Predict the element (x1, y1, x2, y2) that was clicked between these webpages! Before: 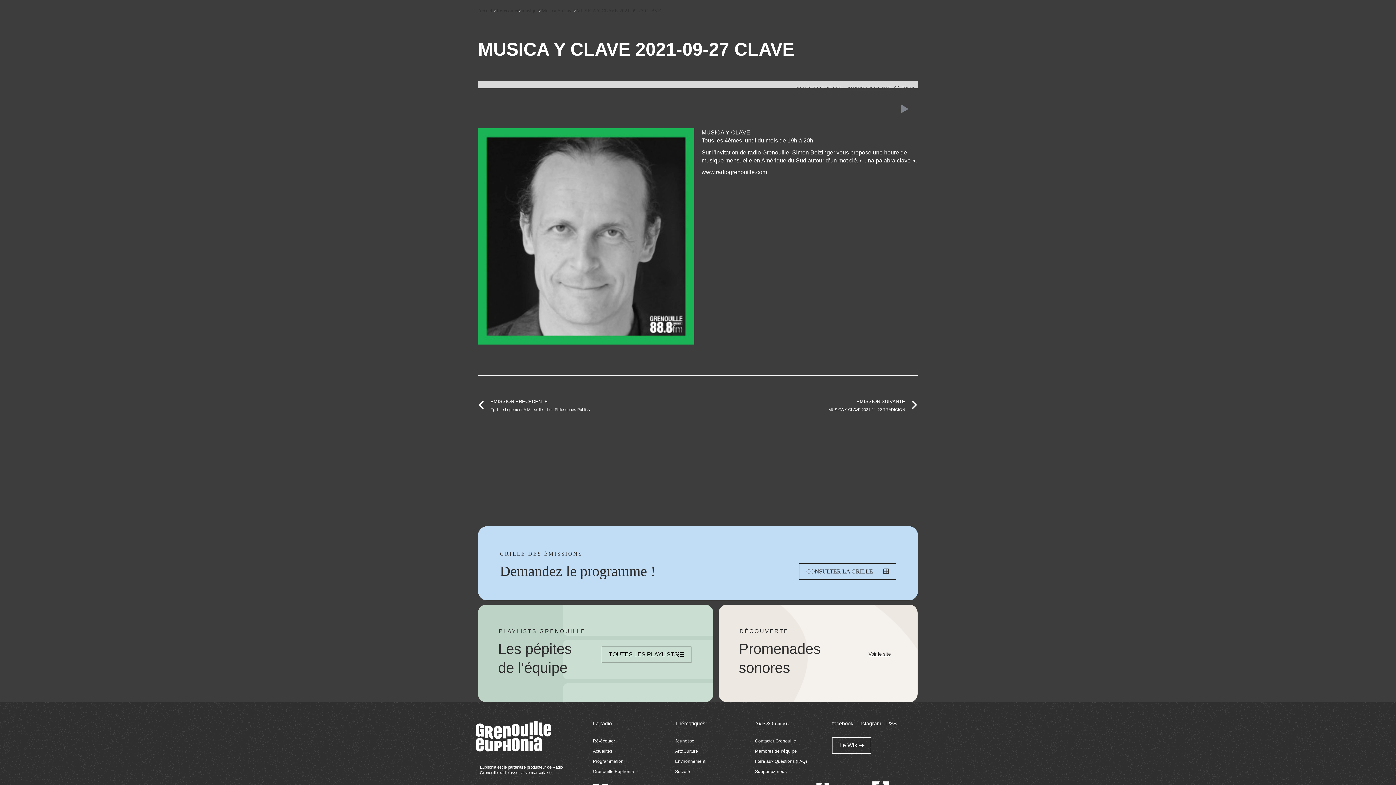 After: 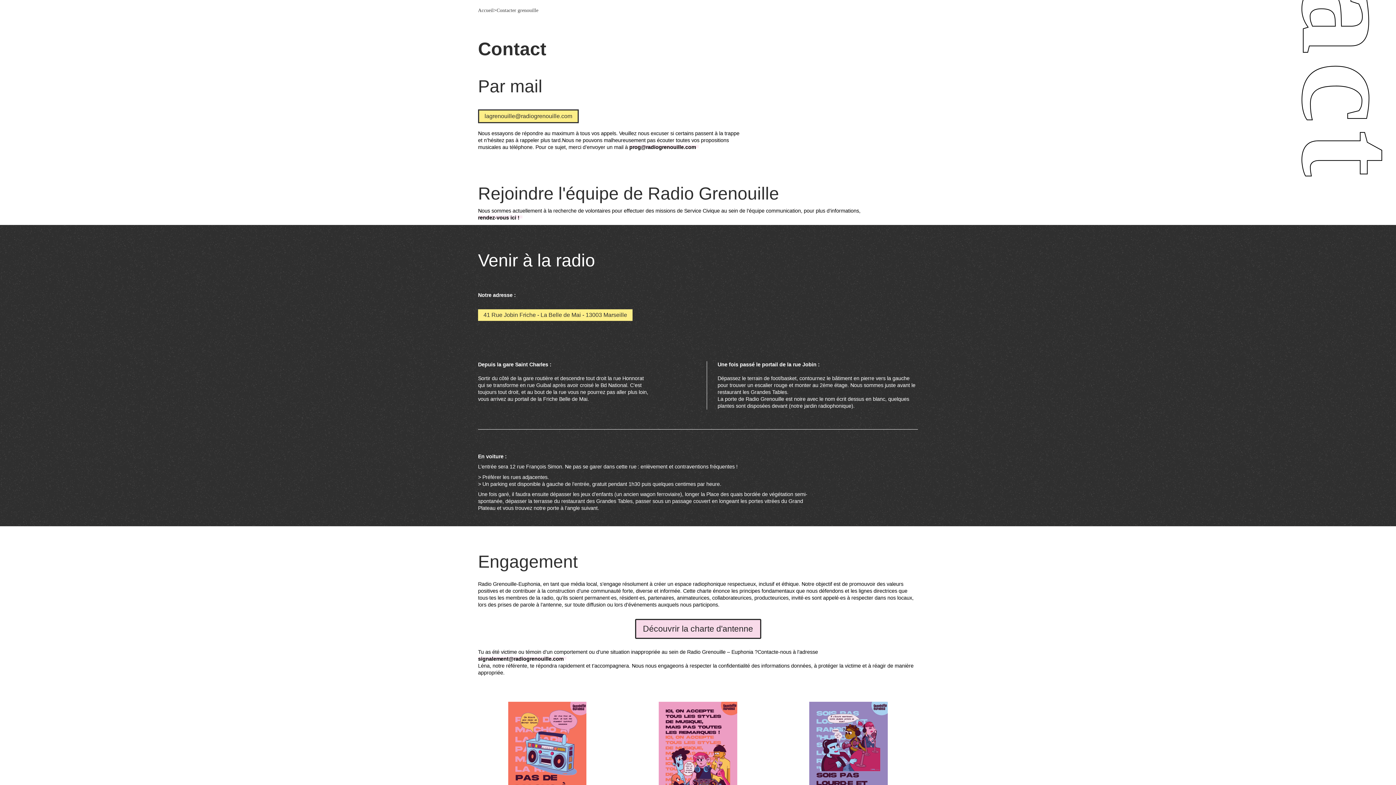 Action: label: Contacter Grenouille bbox: (755, 737, 796, 745)